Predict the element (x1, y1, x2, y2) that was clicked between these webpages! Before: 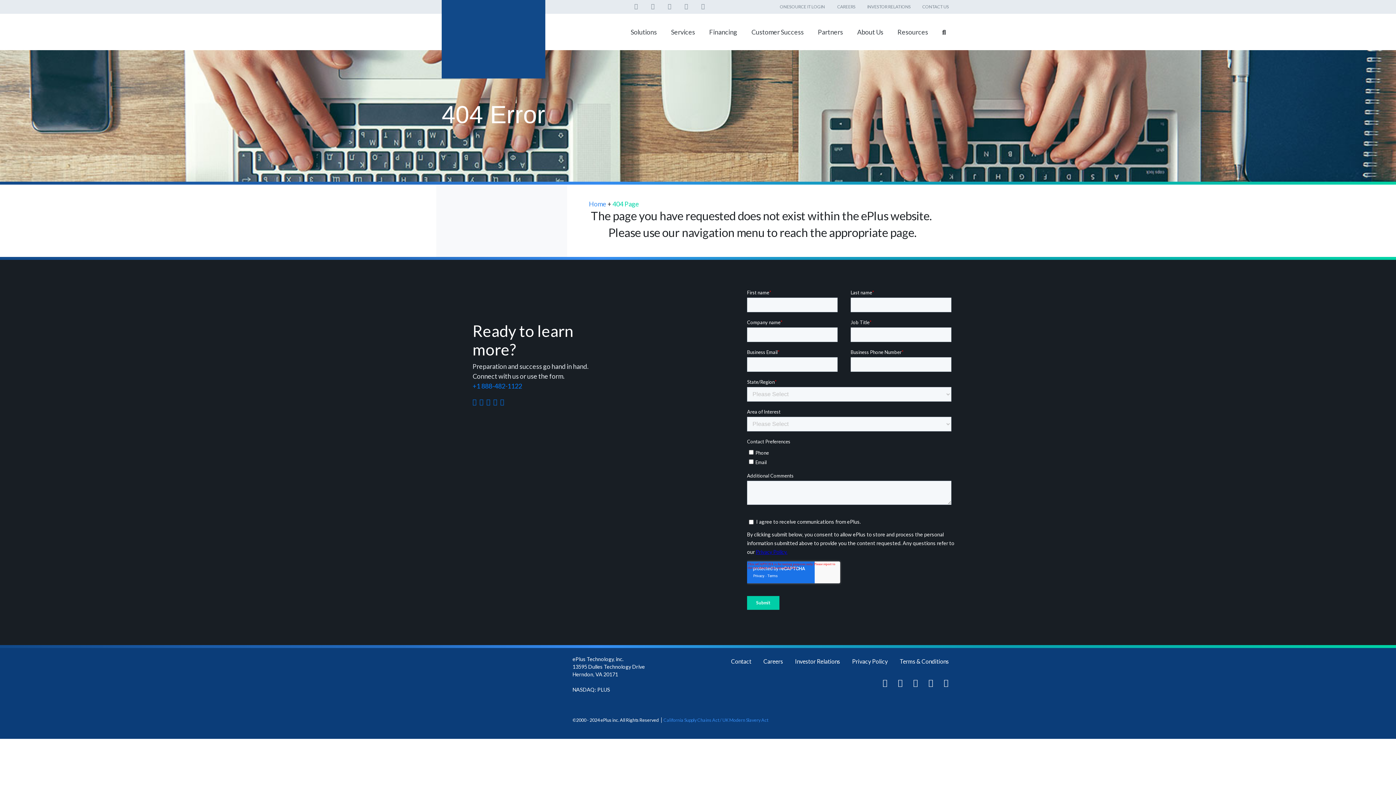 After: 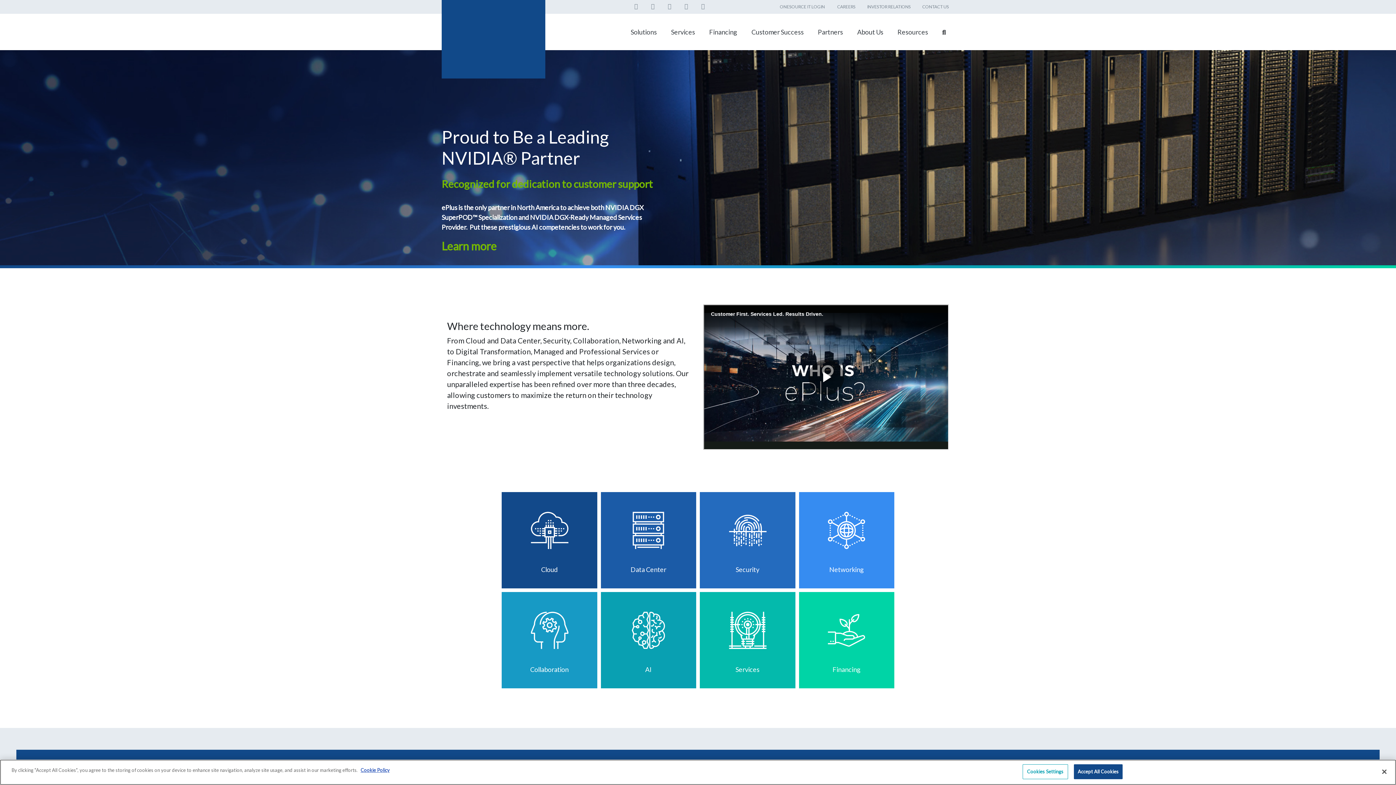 Action: label: Home bbox: (589, 200, 606, 208)